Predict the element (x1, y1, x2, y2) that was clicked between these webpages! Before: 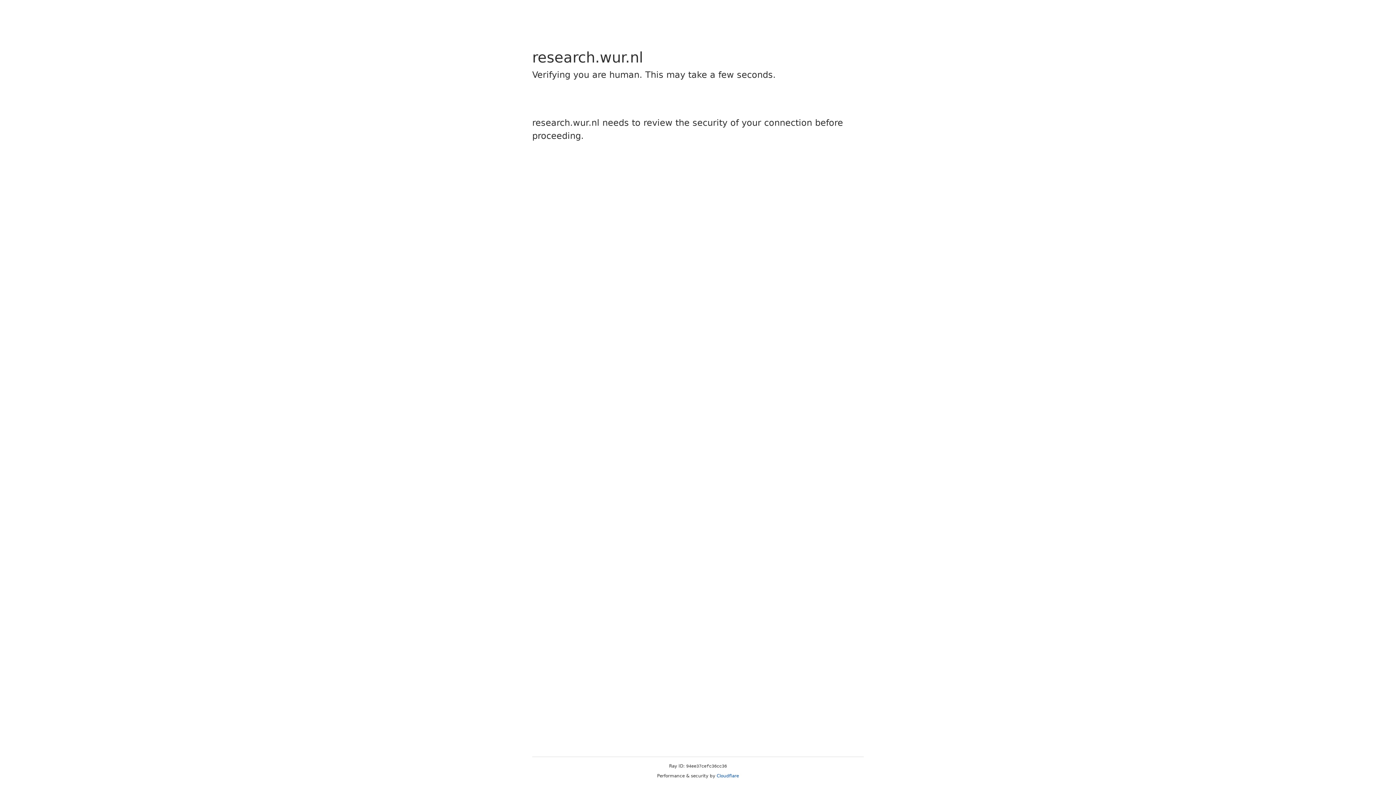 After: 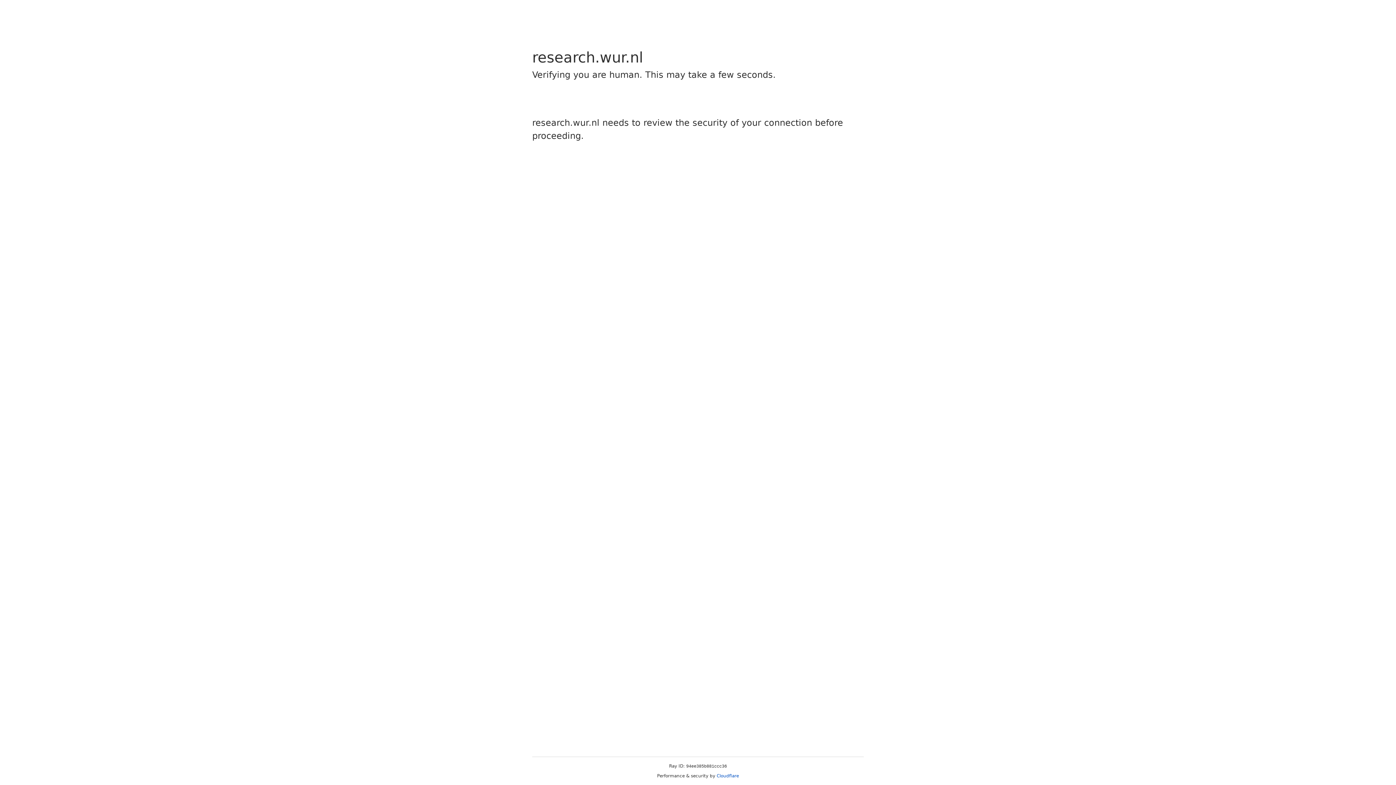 Action: bbox: (716, 773, 739, 778) label: Cloudflare